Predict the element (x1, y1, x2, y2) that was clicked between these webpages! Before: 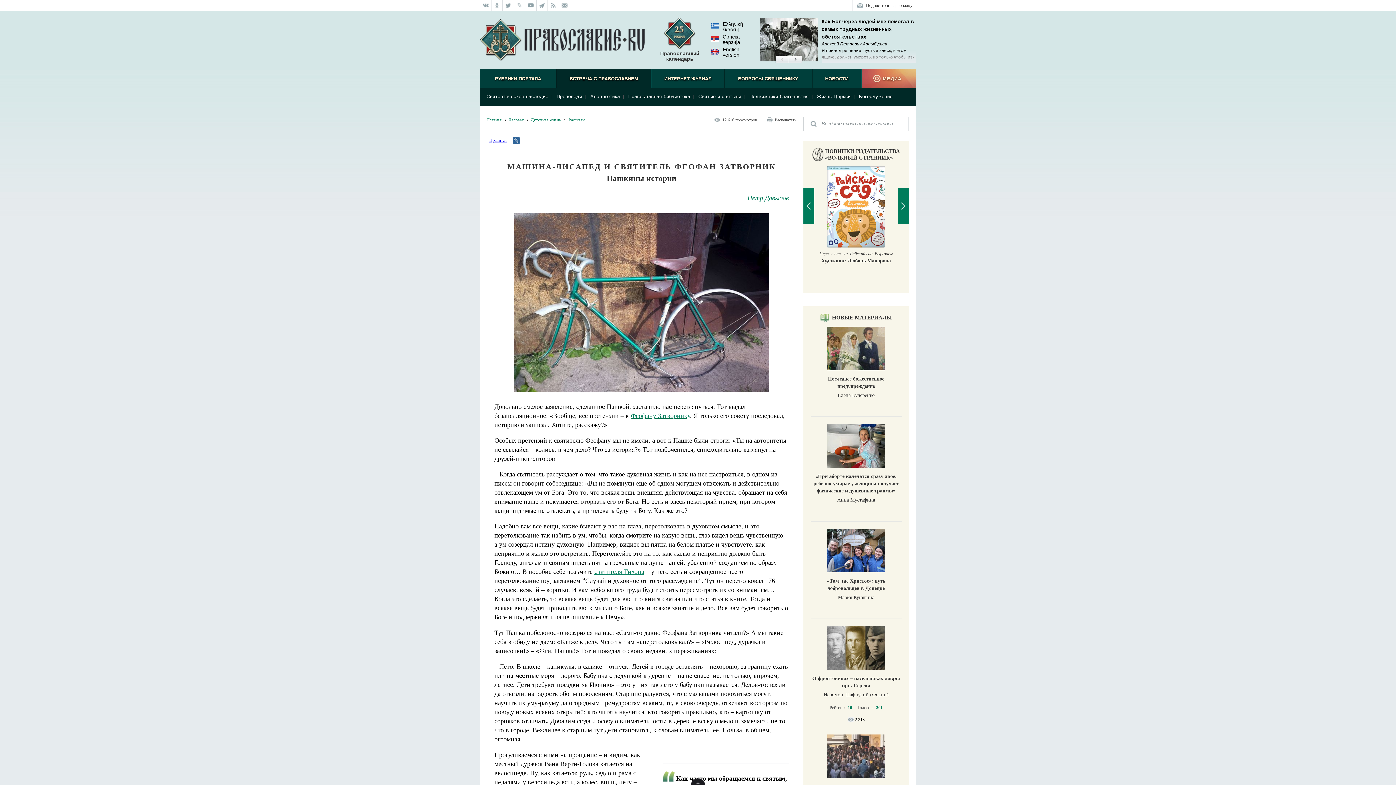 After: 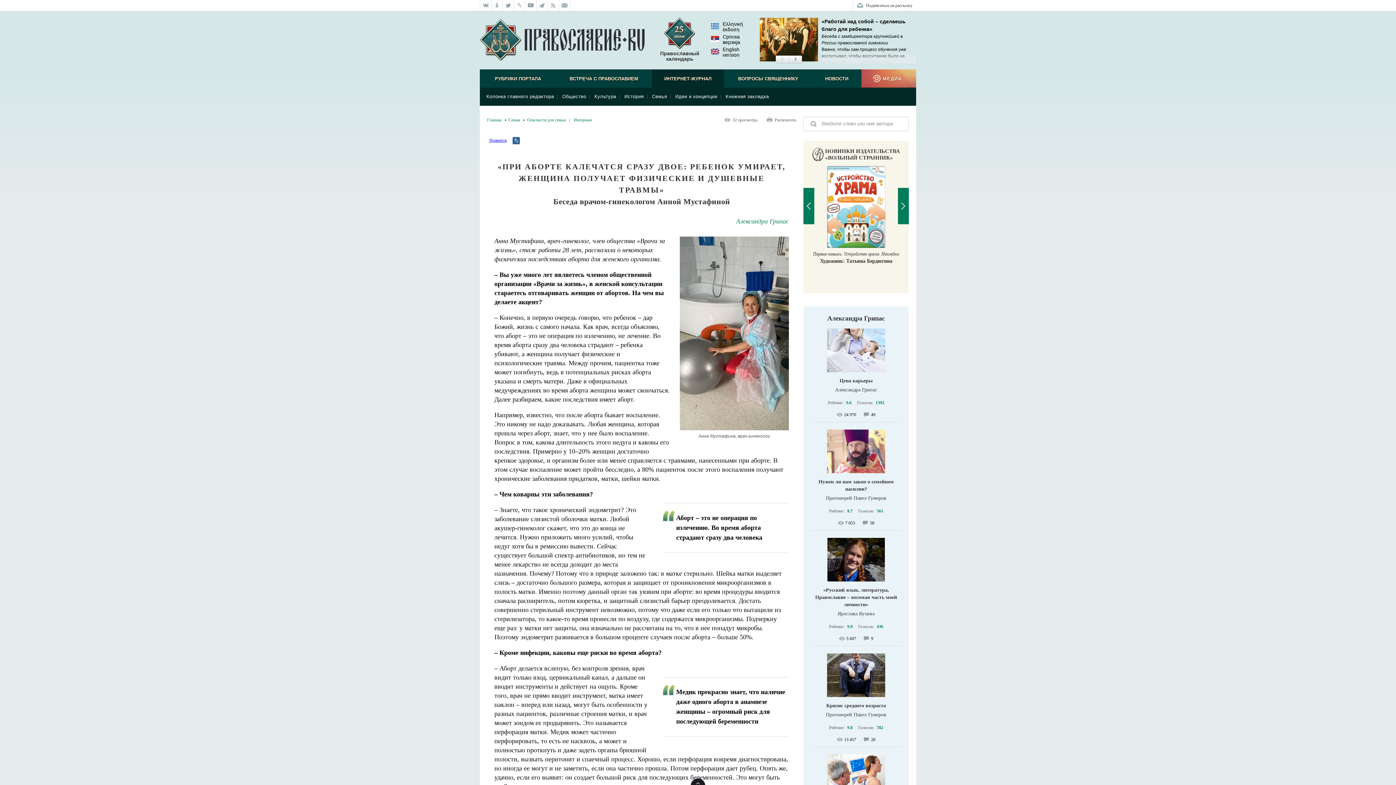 Action: bbox: (810, 424, 901, 468)